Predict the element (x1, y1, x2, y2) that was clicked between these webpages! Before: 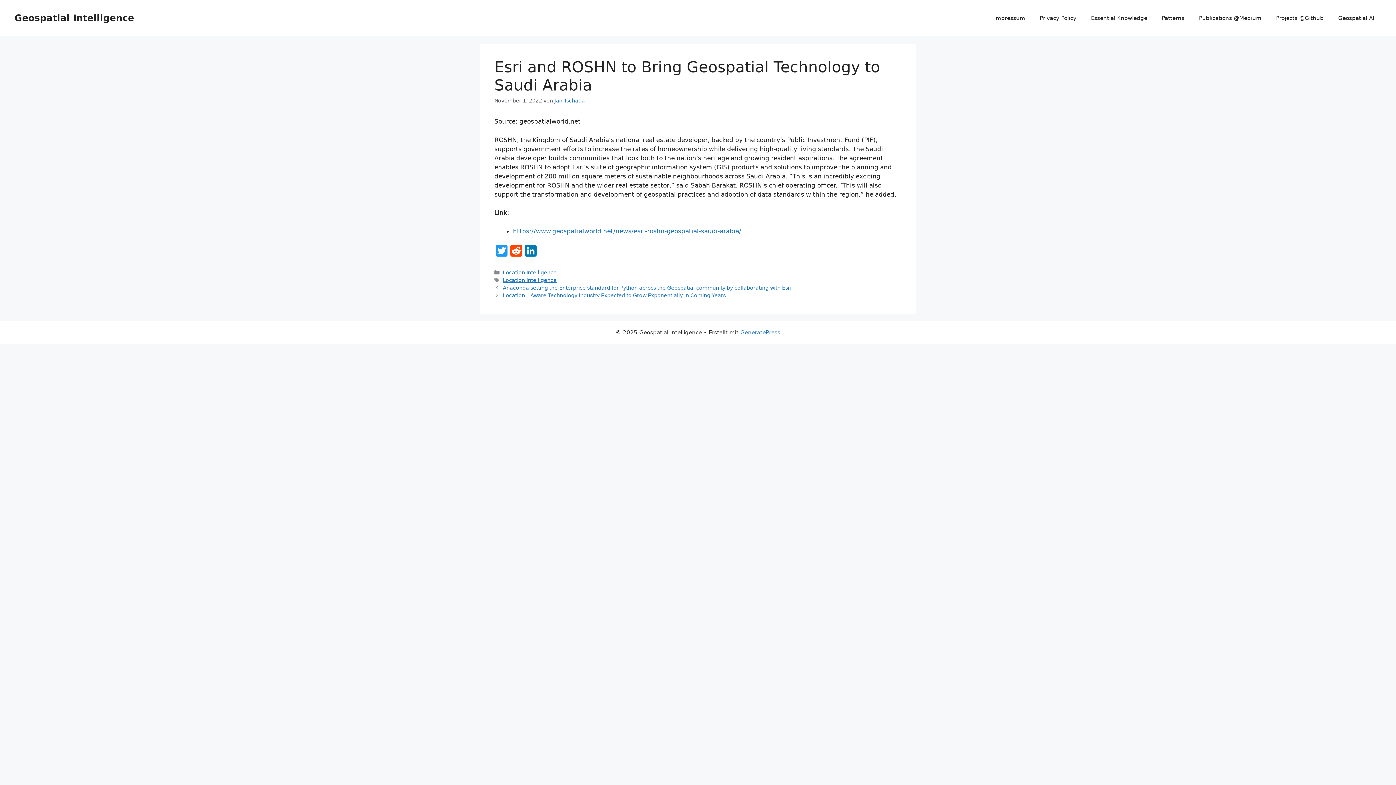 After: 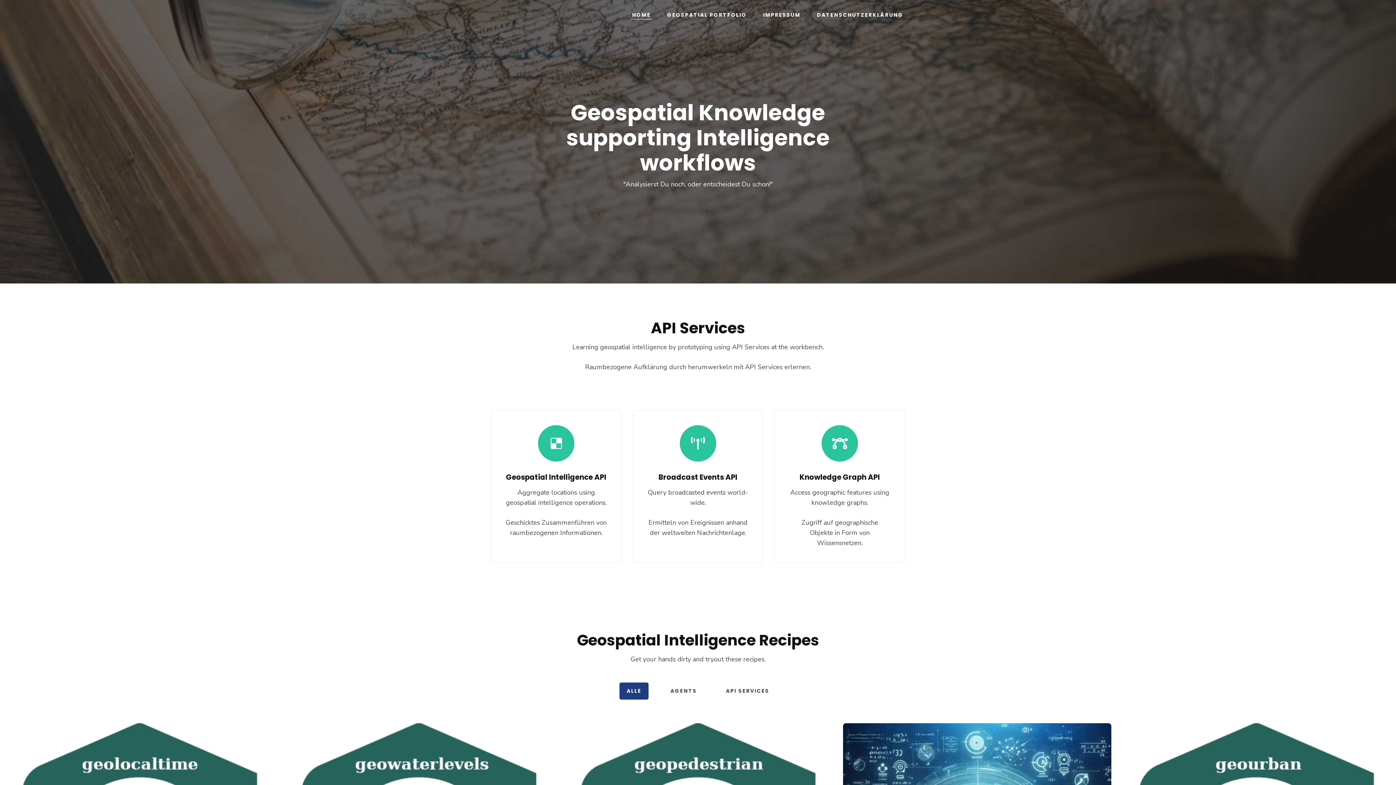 Action: label: Geospatial AI bbox: (1331, 7, 1381, 29)